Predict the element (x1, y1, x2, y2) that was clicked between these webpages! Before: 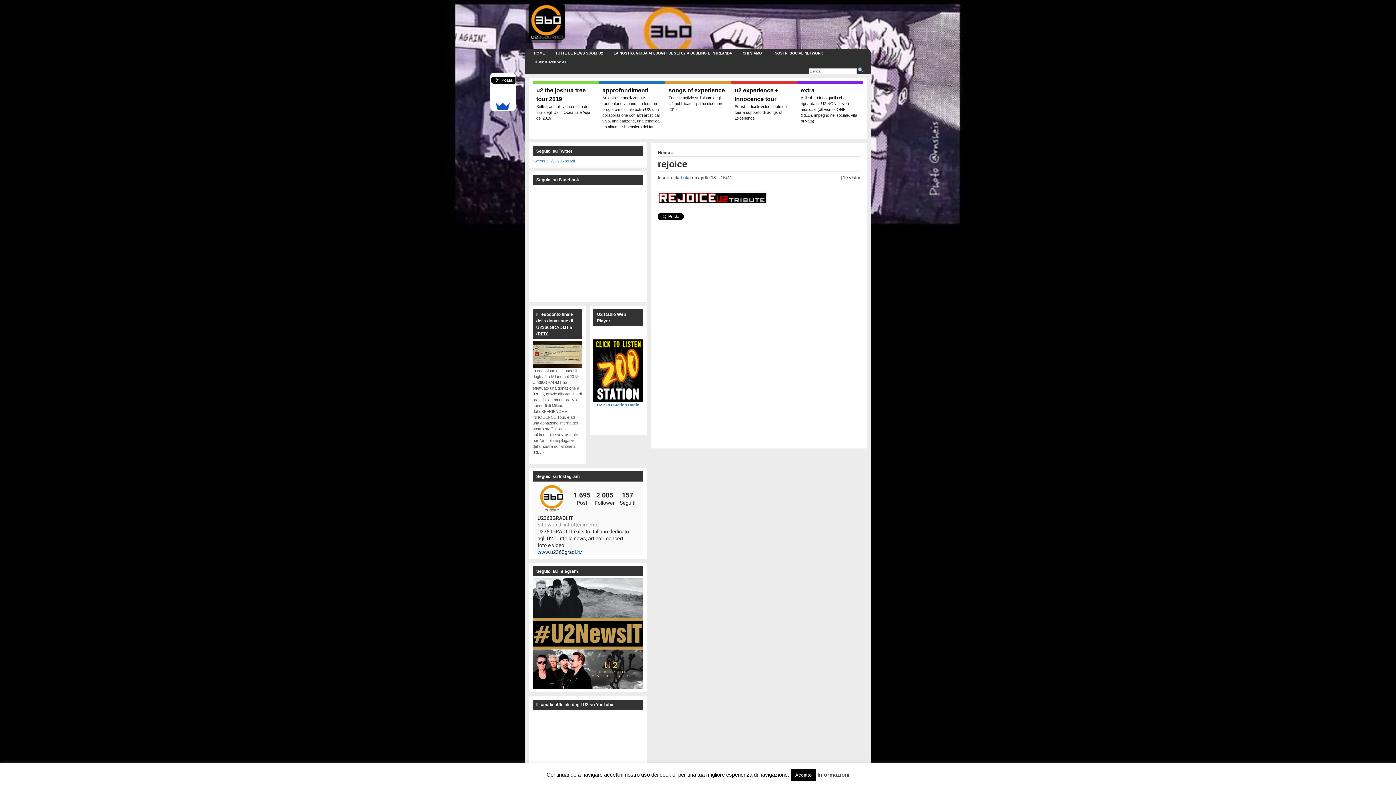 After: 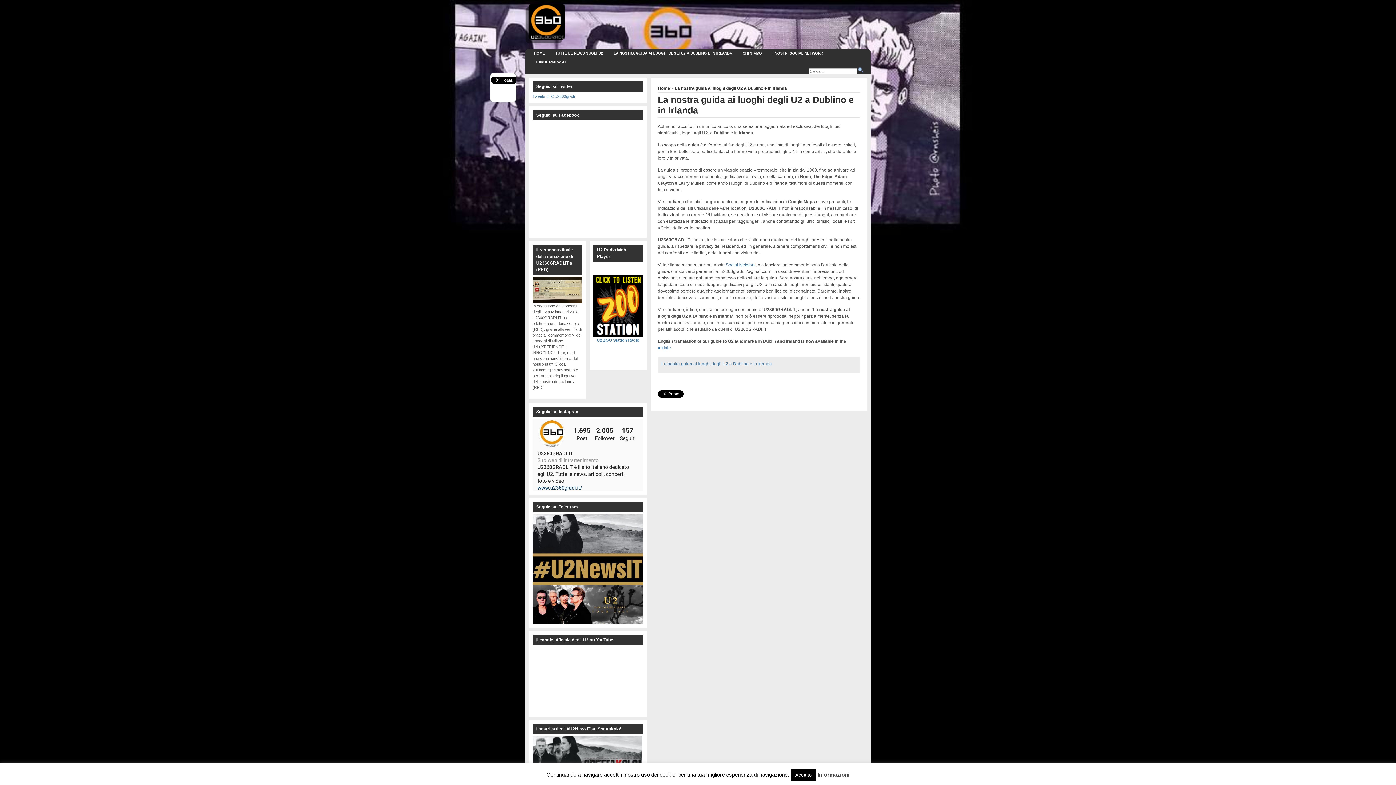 Action: bbox: (608, 49, 737, 57) label: LA NOSTRA GUIDA AI LUOGHI DEGLI U2 A DUBLINO E IN IRLANDA